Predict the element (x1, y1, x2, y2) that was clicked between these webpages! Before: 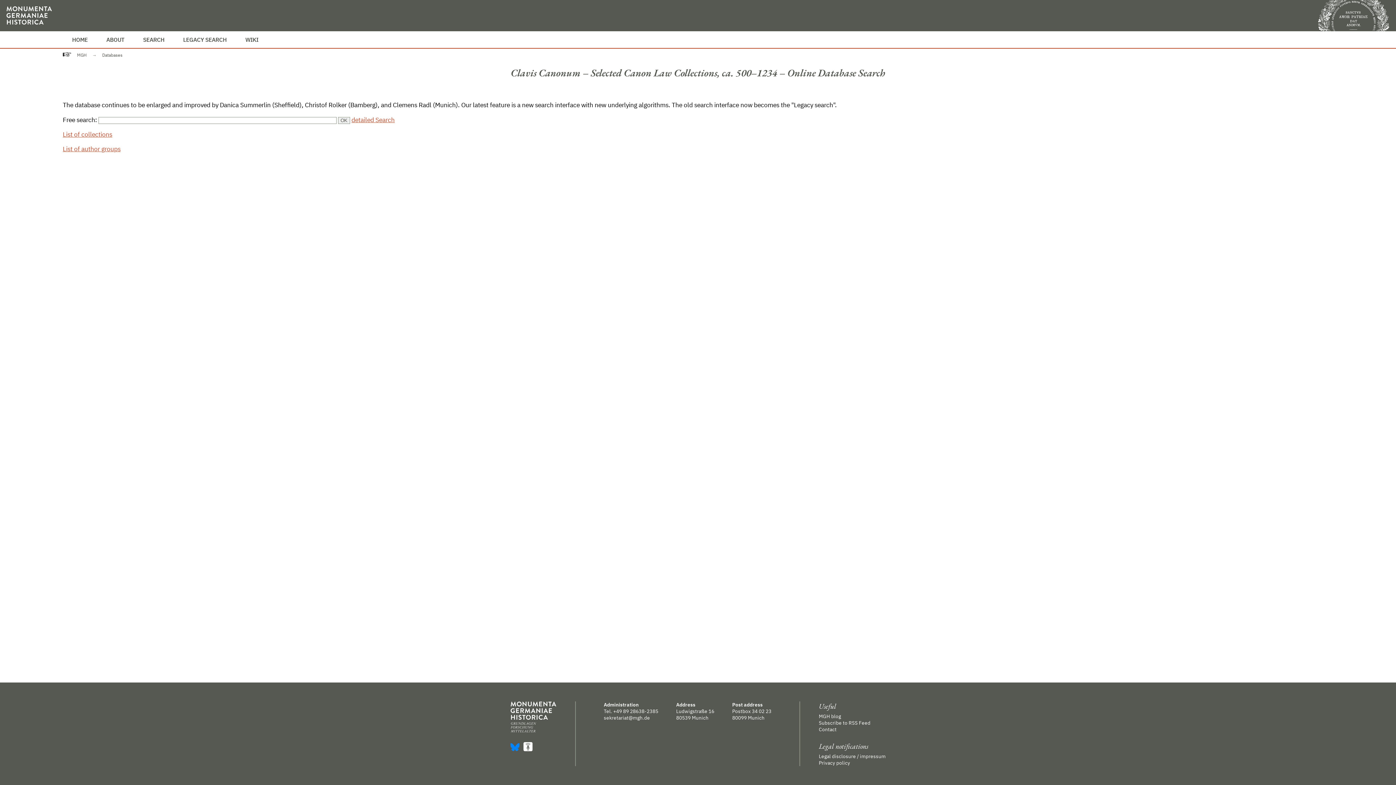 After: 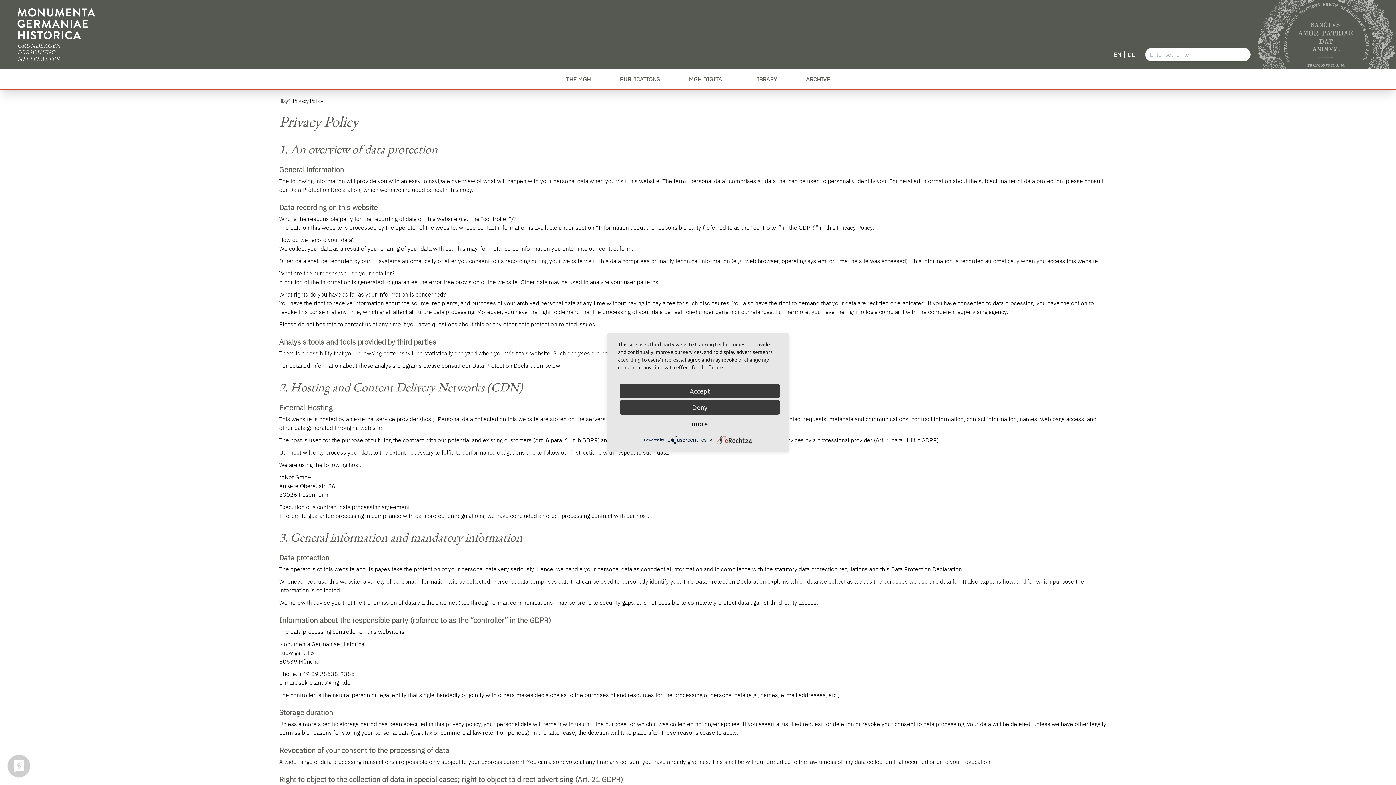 Action: bbox: (819, 760, 885, 766) label: Privacy policy